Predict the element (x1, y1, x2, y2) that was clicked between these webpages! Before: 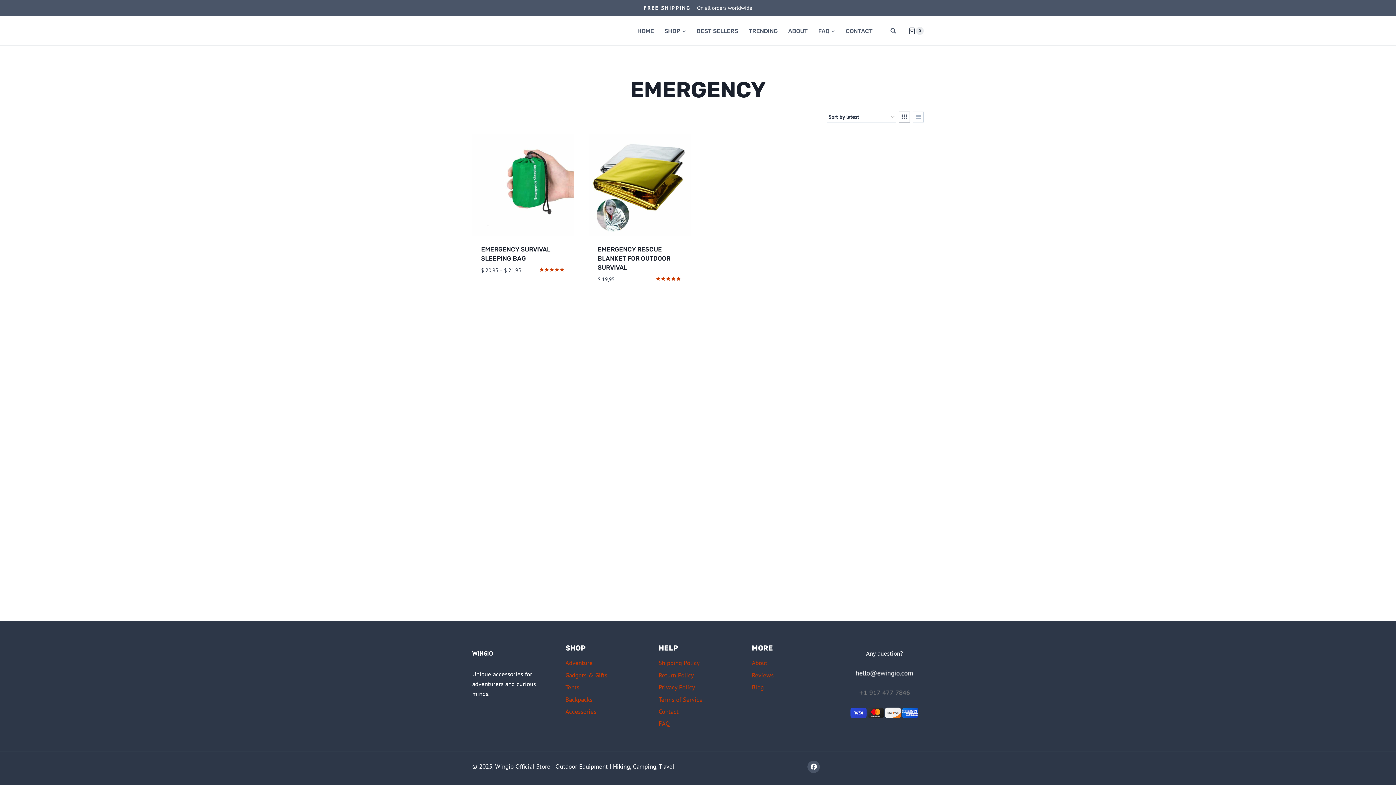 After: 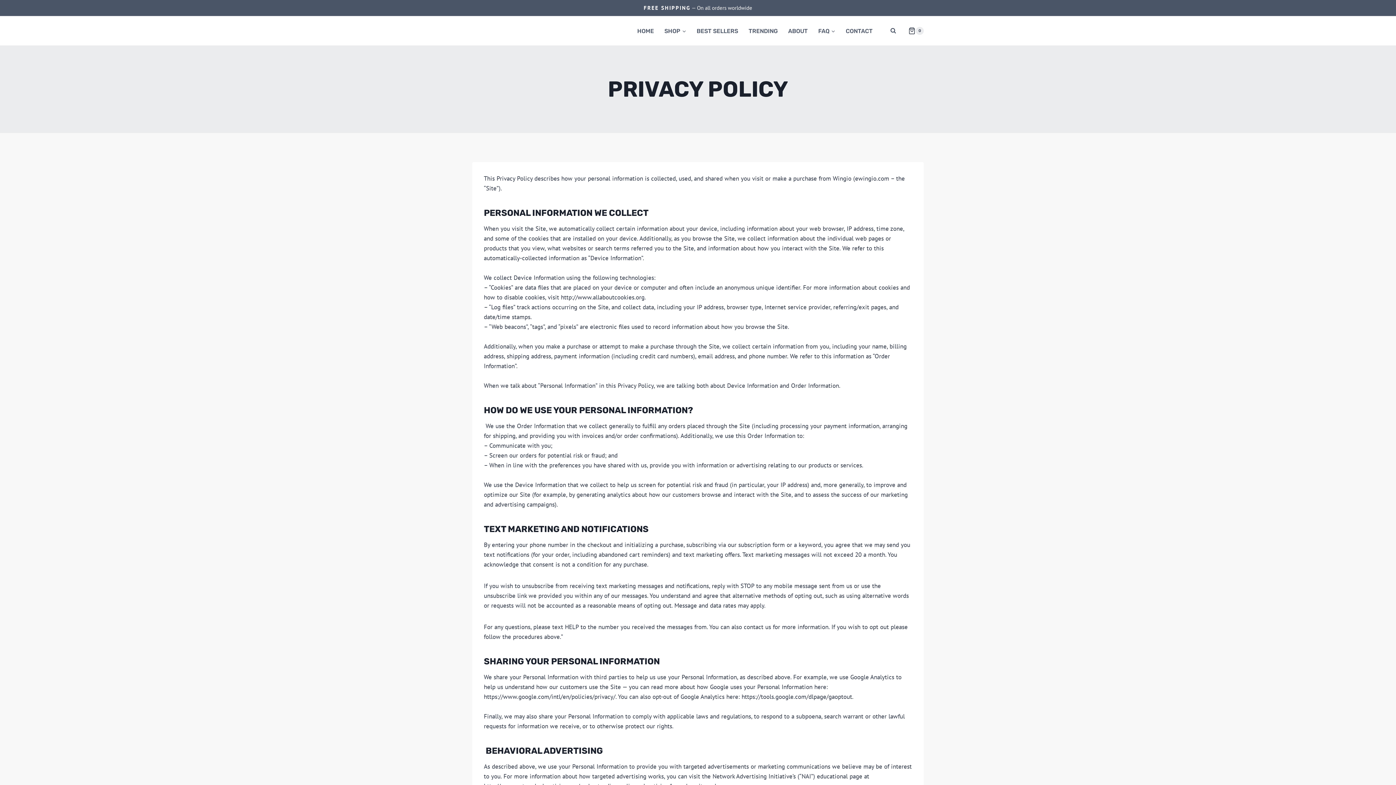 Action: label: Privacy Policy bbox: (658, 681, 737, 693)